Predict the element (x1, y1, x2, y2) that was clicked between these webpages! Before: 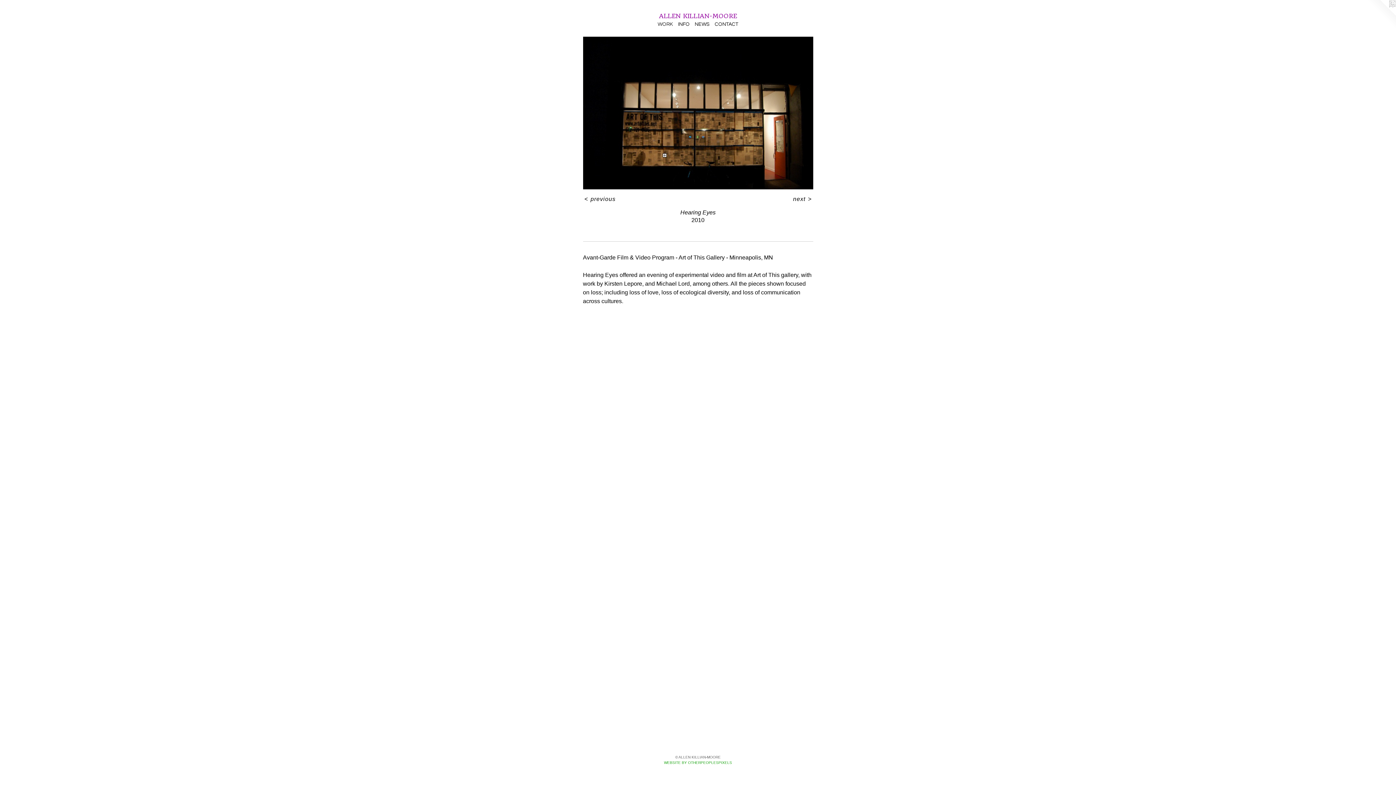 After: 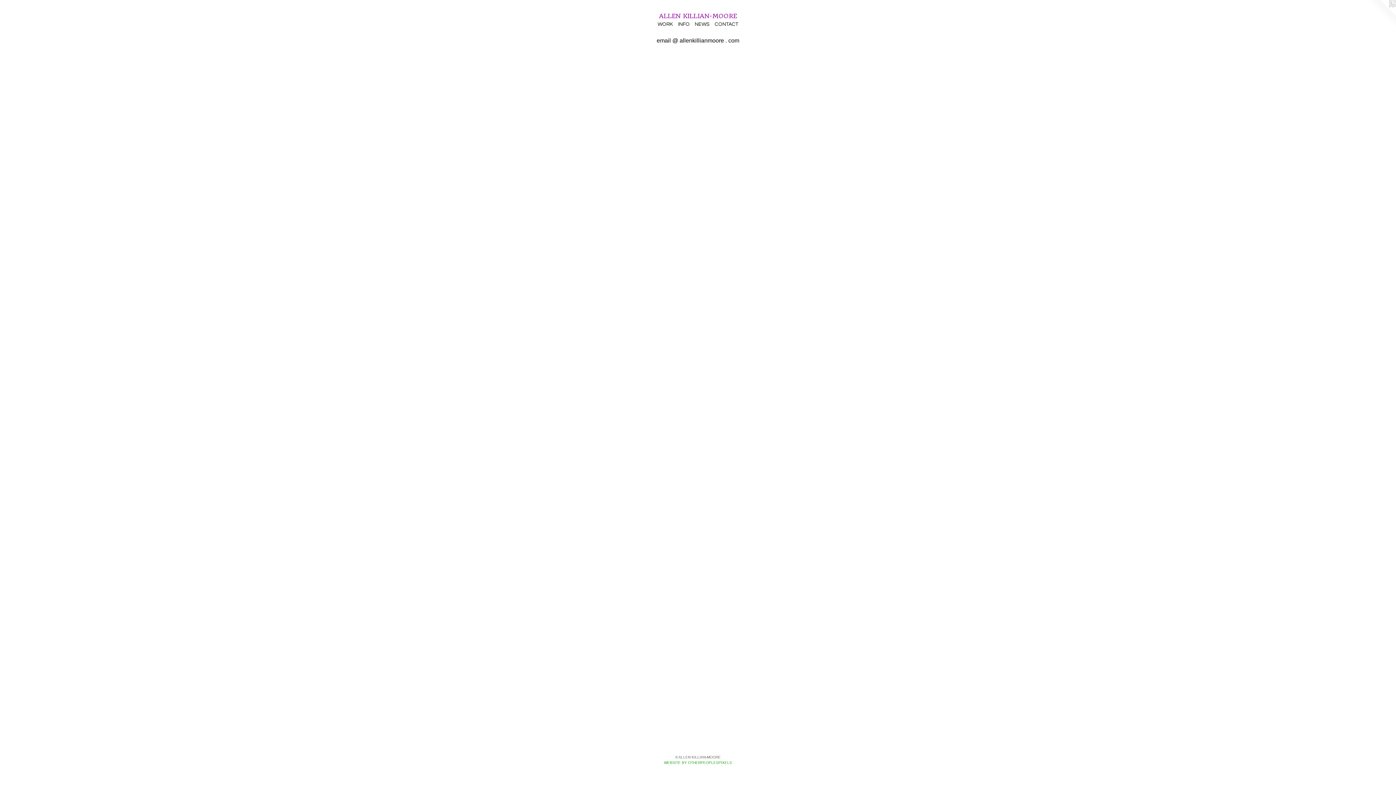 Action: bbox: (712, 20, 741, 28) label: CONTACT